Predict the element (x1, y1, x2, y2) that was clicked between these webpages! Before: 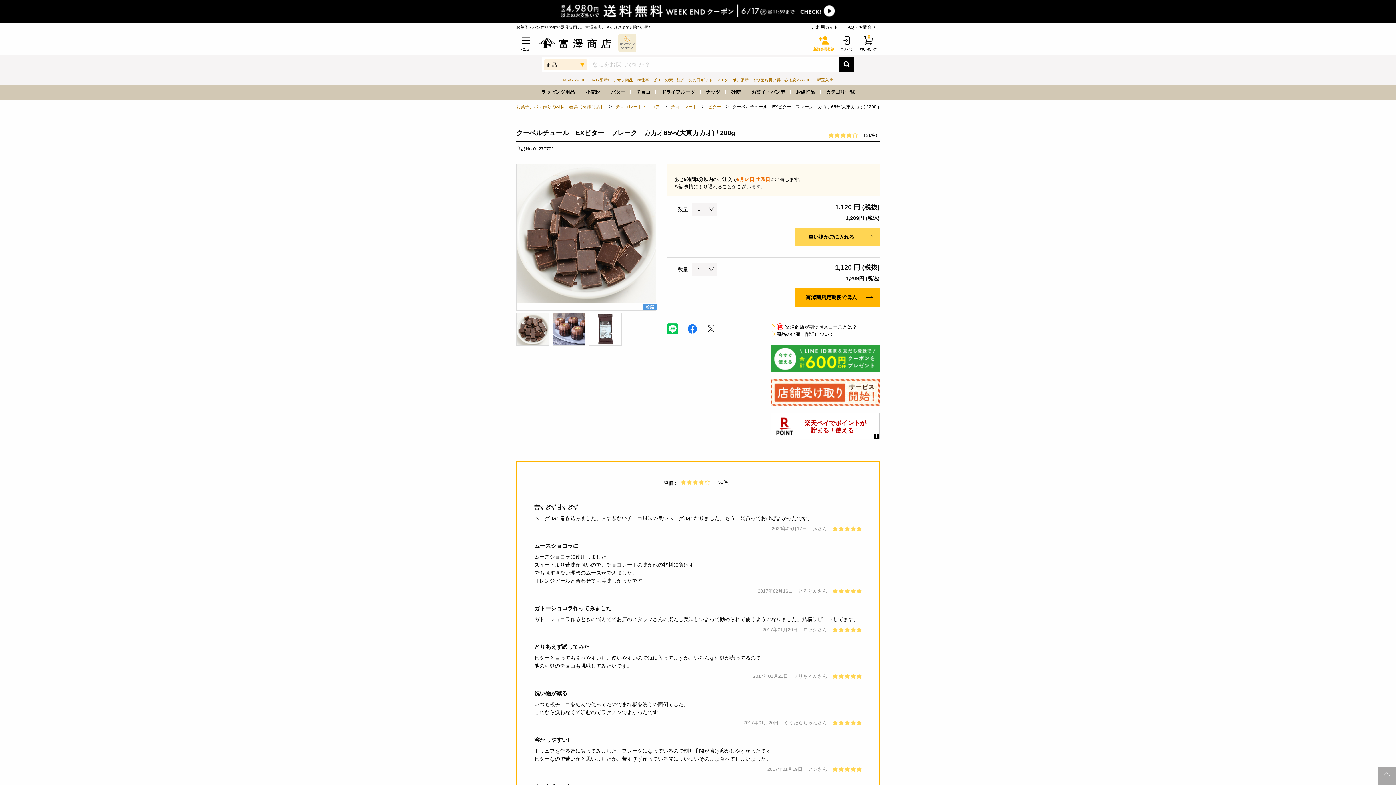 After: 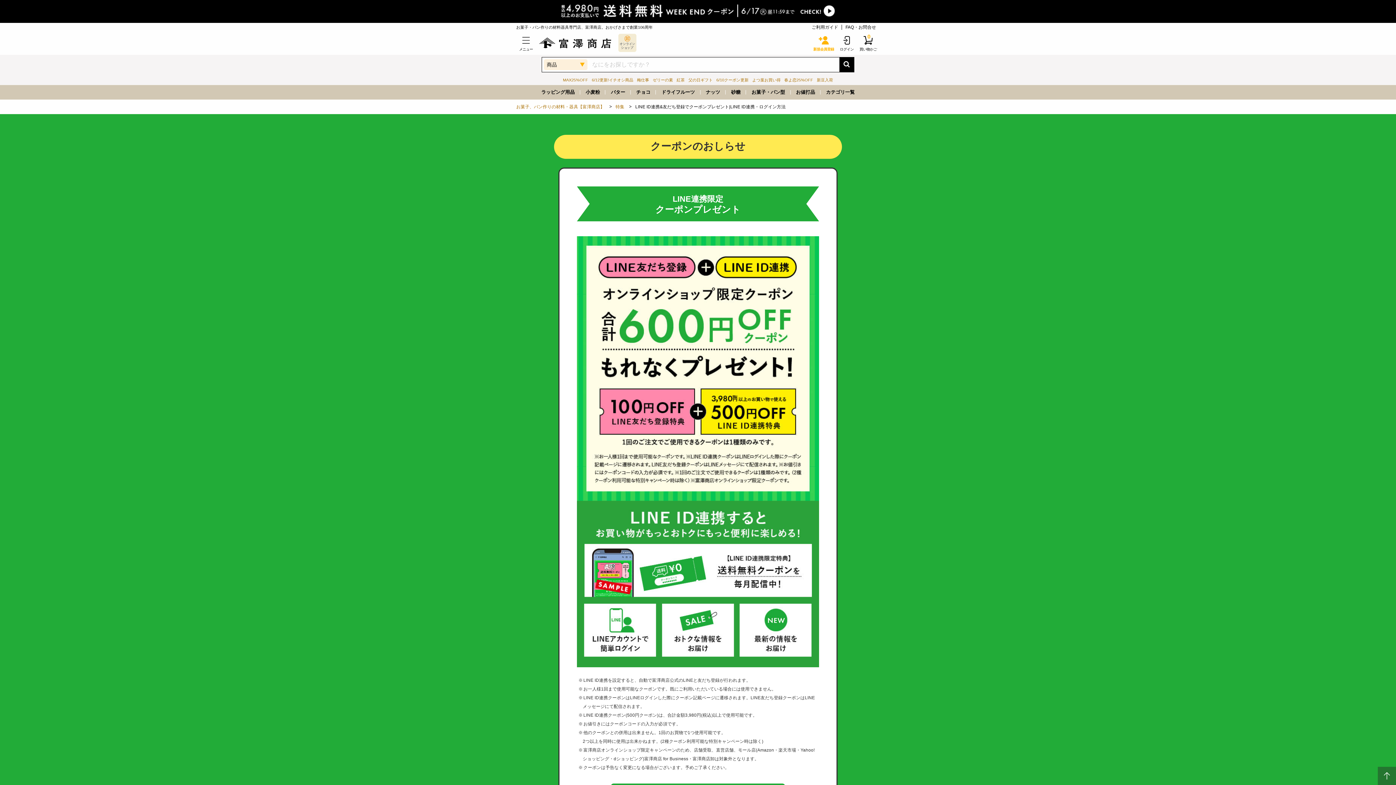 Action: bbox: (770, 345, 880, 373)